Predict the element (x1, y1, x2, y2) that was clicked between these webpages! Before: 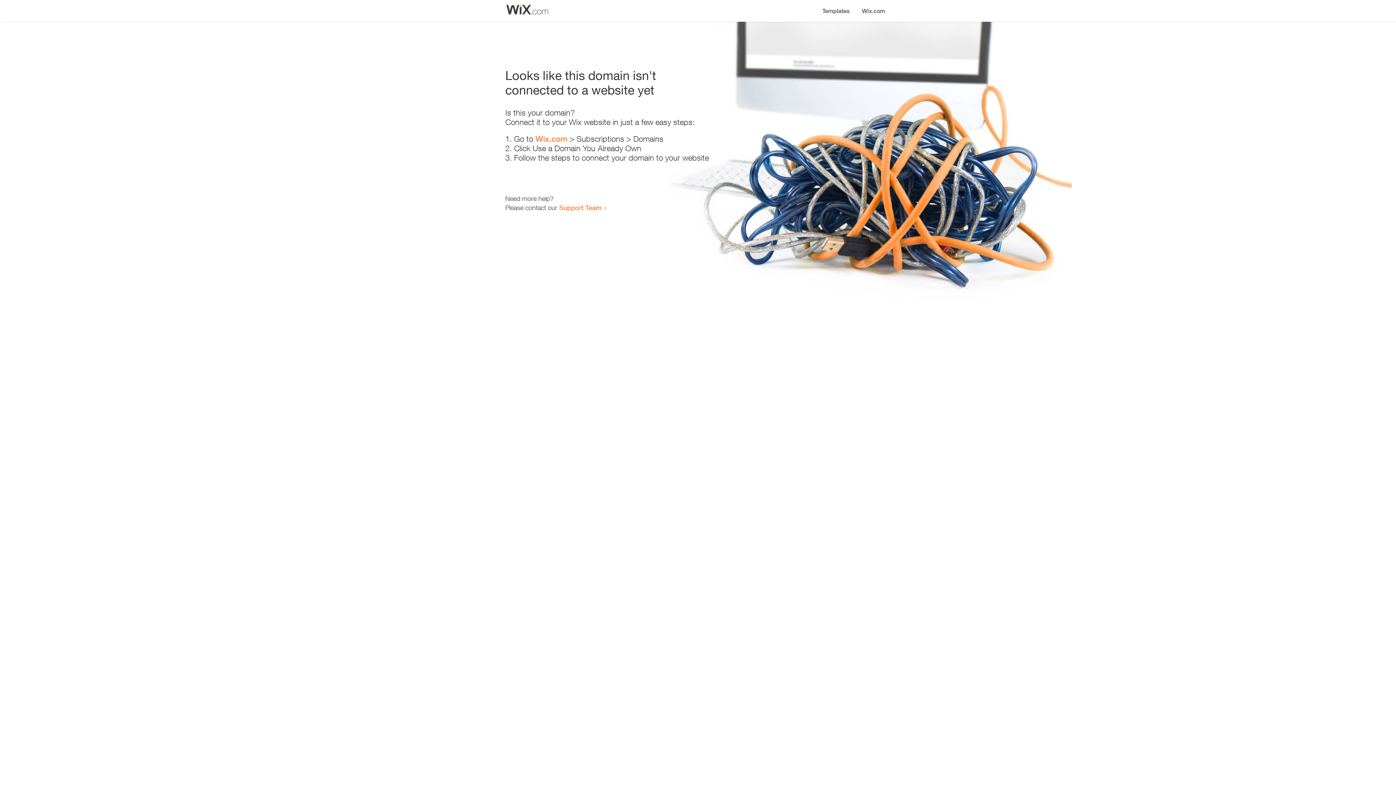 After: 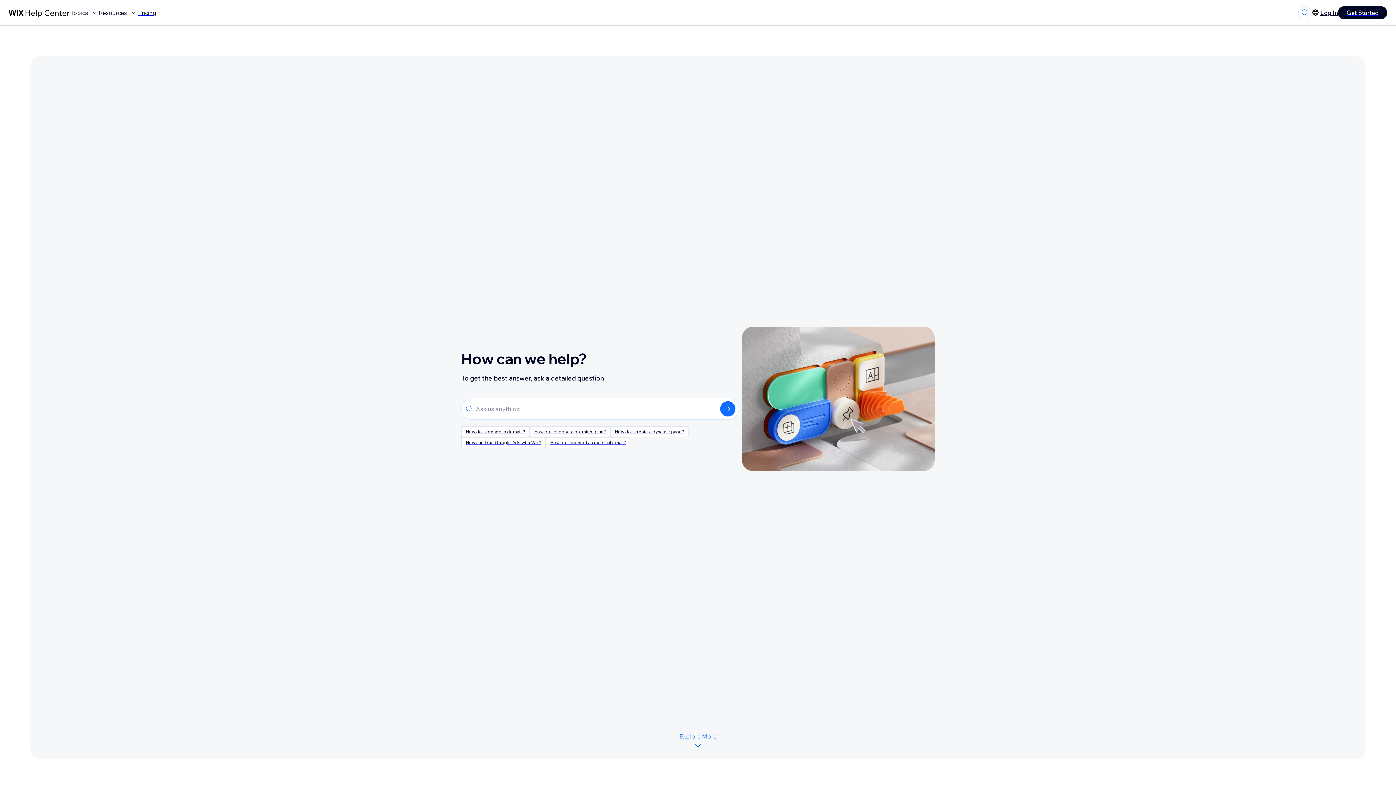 Action: label: Support Team bbox: (559, 203, 601, 211)